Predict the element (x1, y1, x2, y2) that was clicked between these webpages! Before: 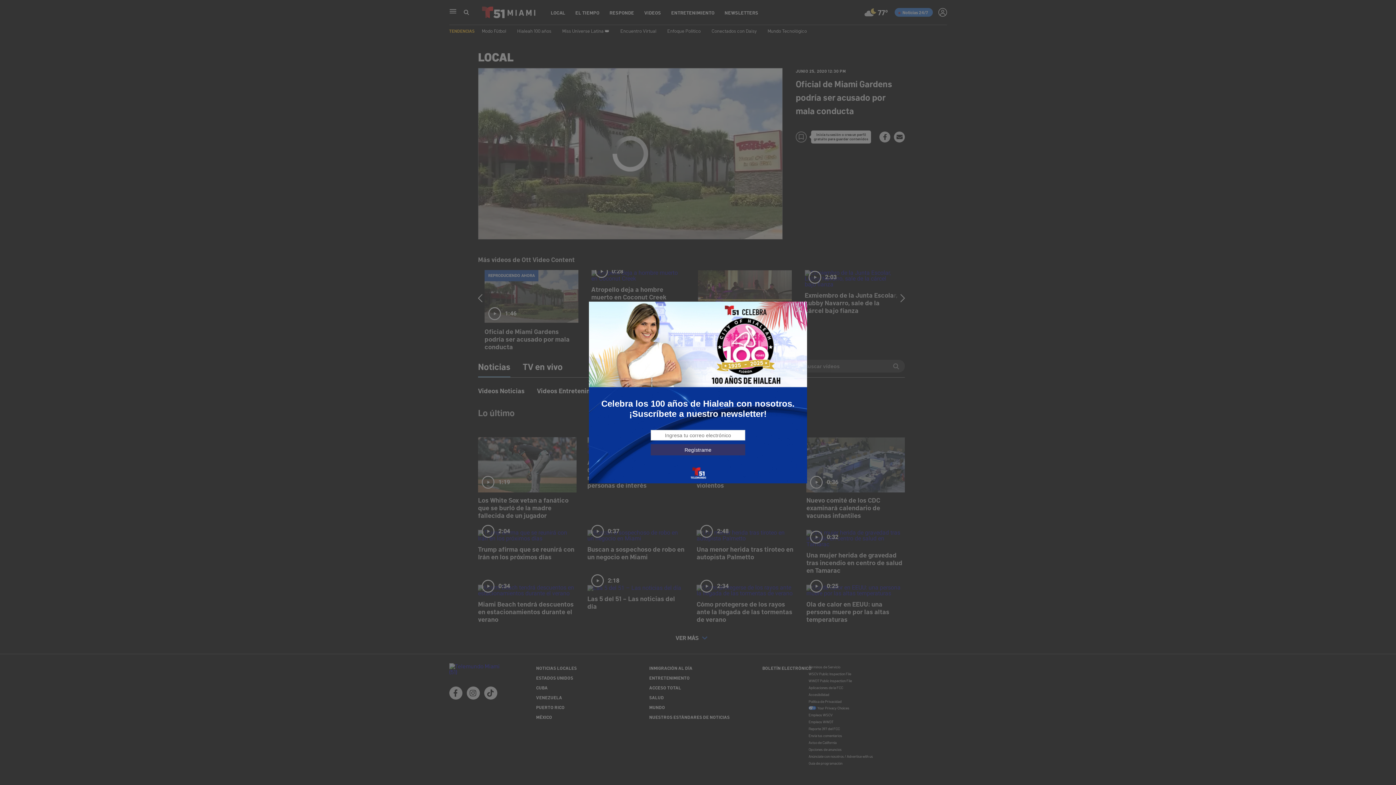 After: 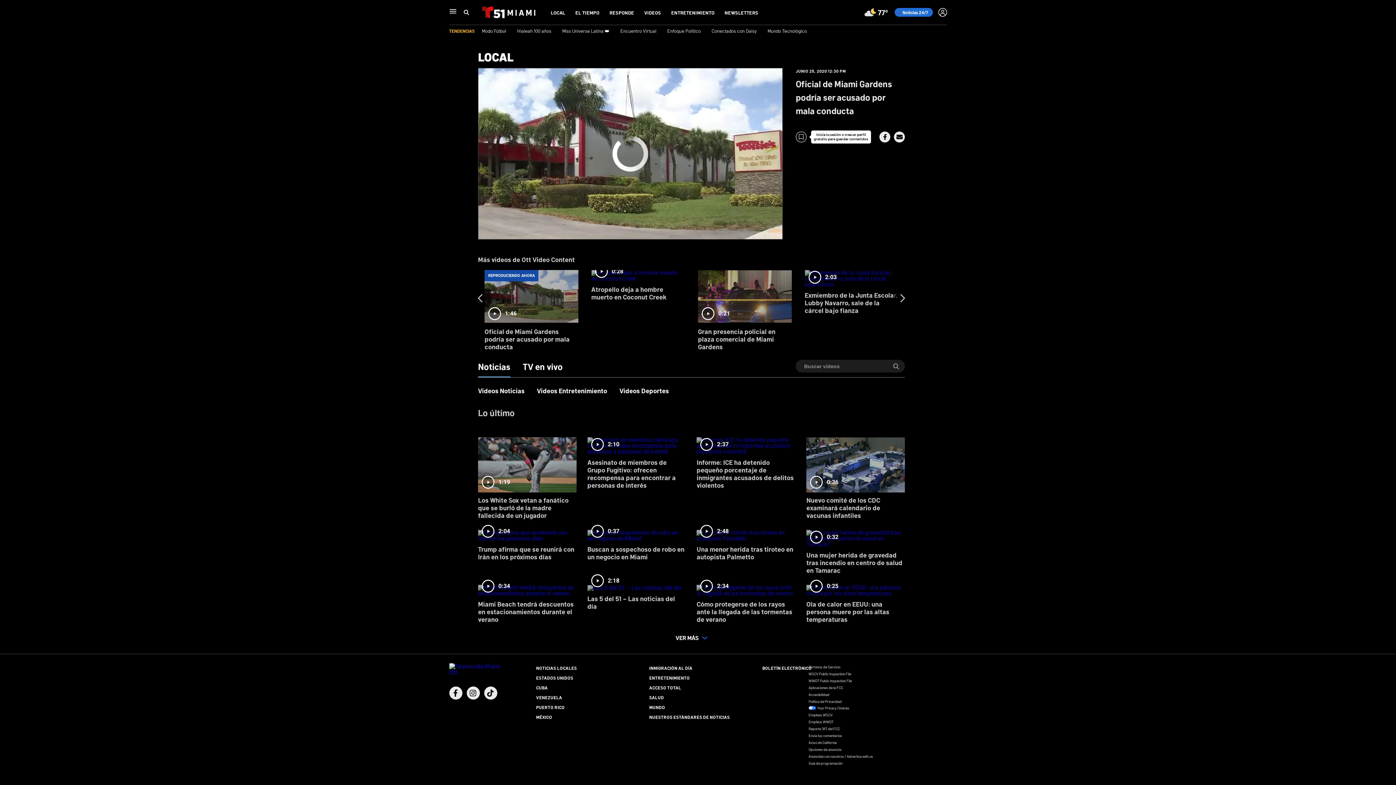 Action: bbox: (795, 305, 803, 313)